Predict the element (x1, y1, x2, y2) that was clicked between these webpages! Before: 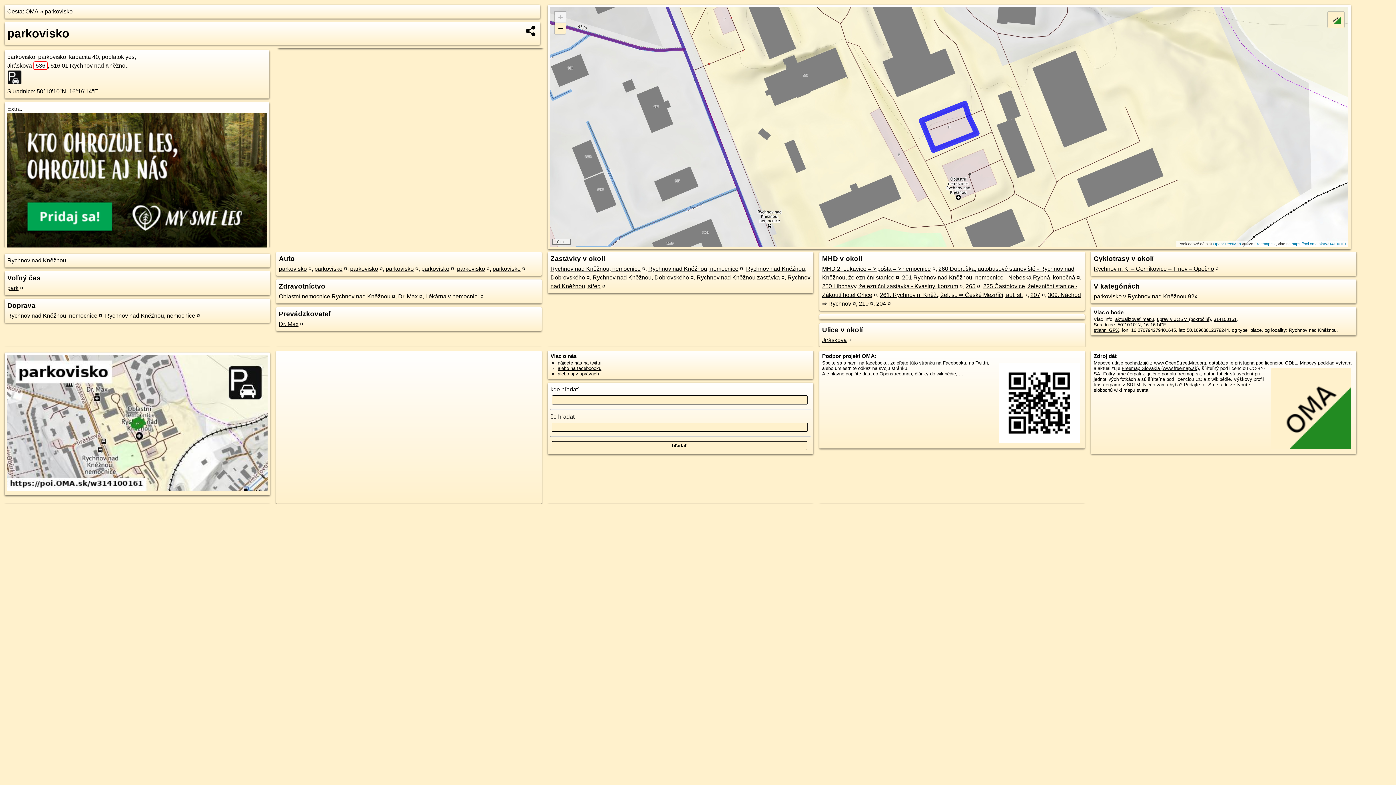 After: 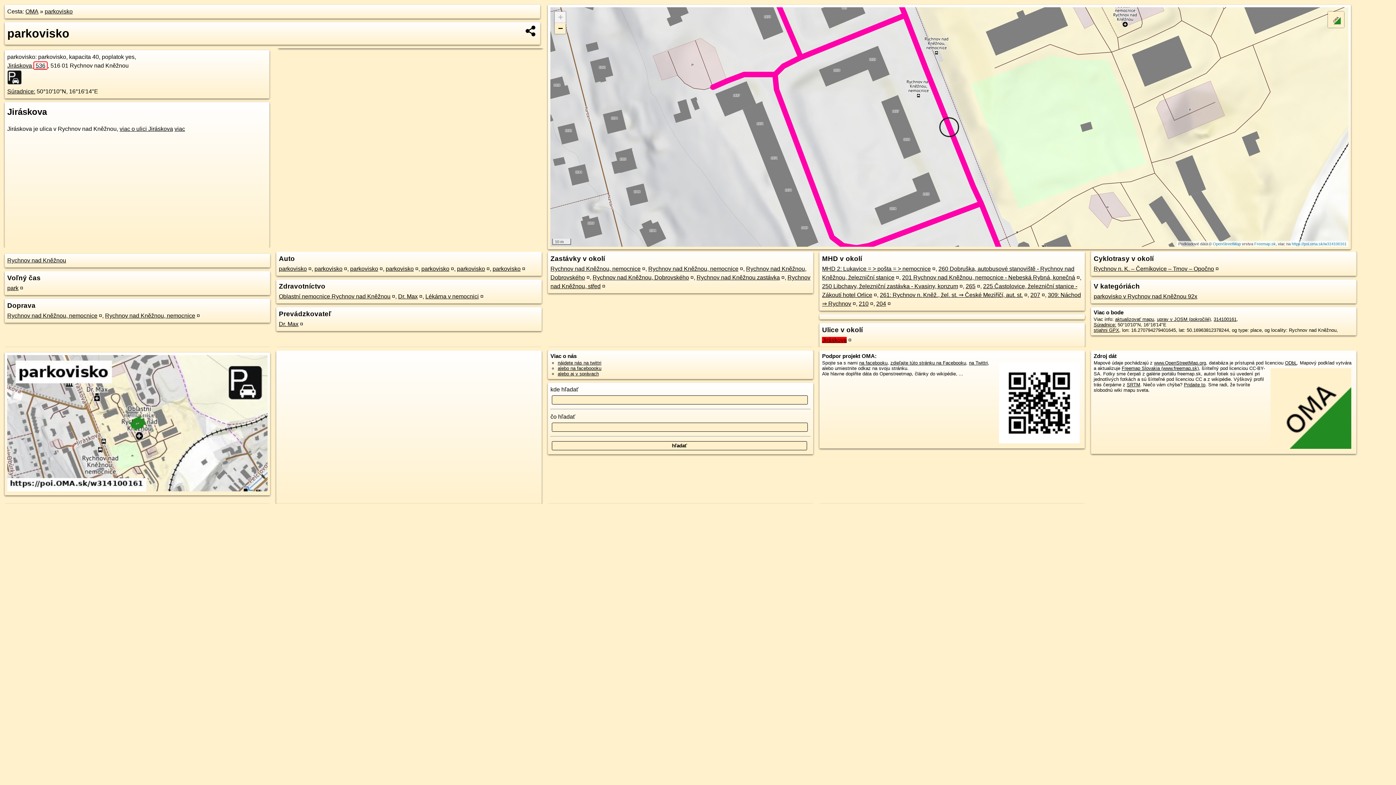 Action: bbox: (822, 337, 847, 343) label: Jiráskova